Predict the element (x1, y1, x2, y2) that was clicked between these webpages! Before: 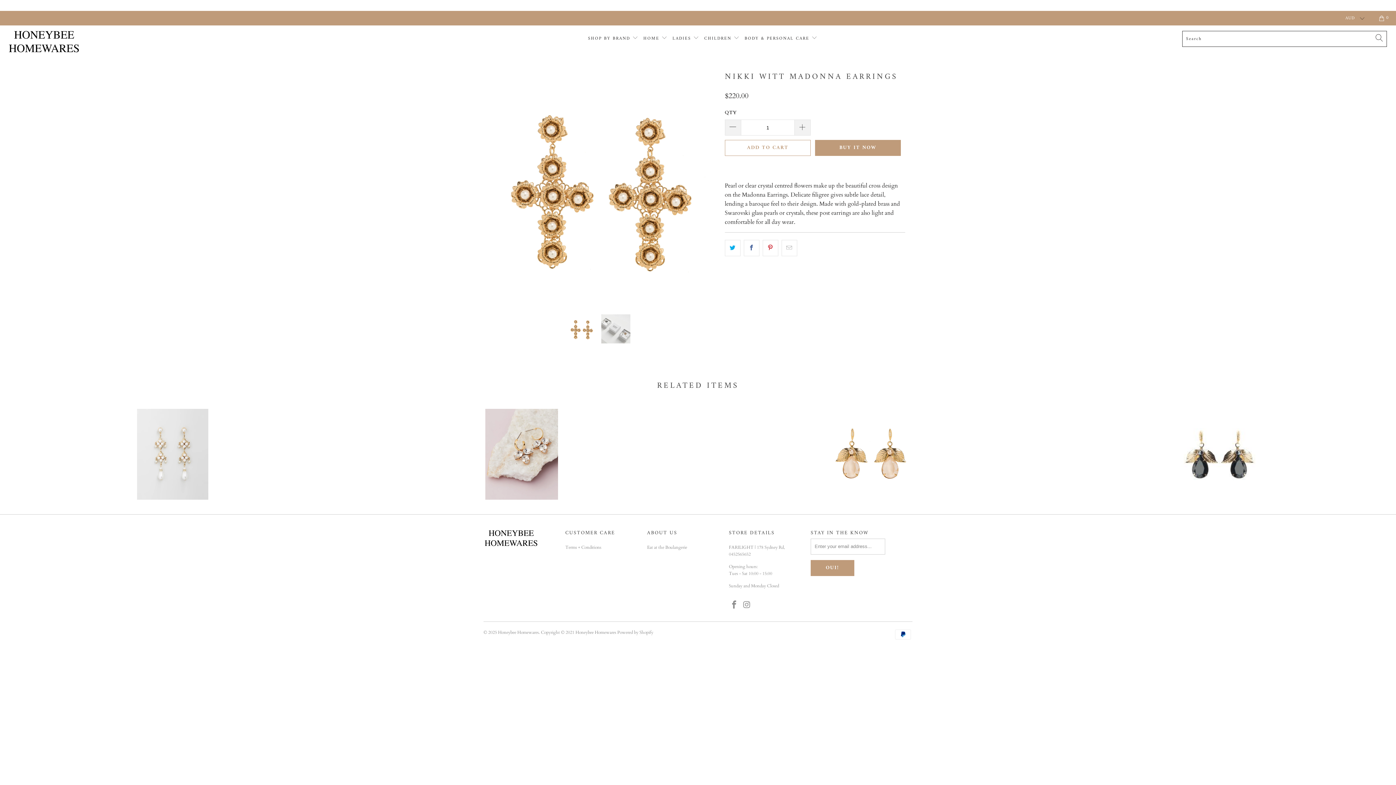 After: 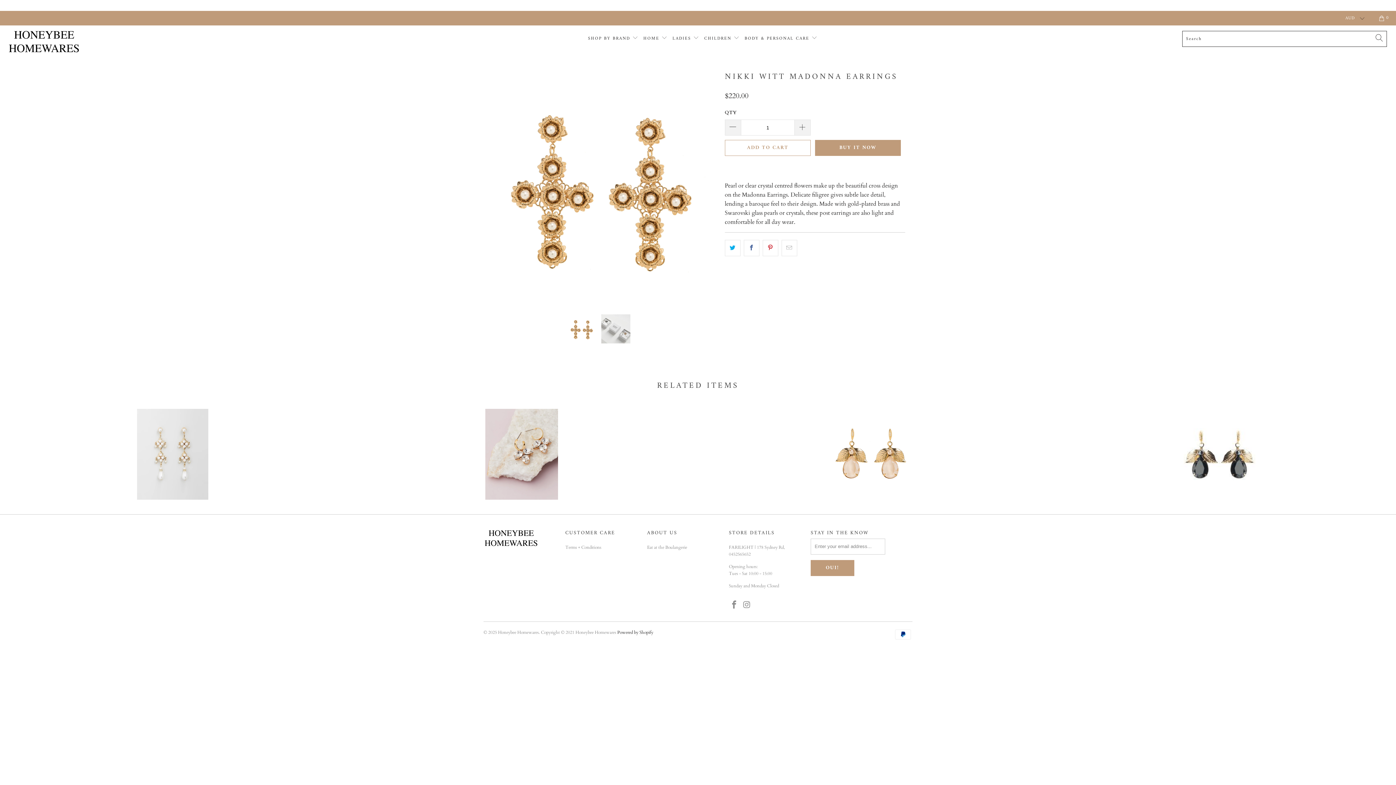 Action: label: Powered by Shopify bbox: (617, 629, 653, 635)